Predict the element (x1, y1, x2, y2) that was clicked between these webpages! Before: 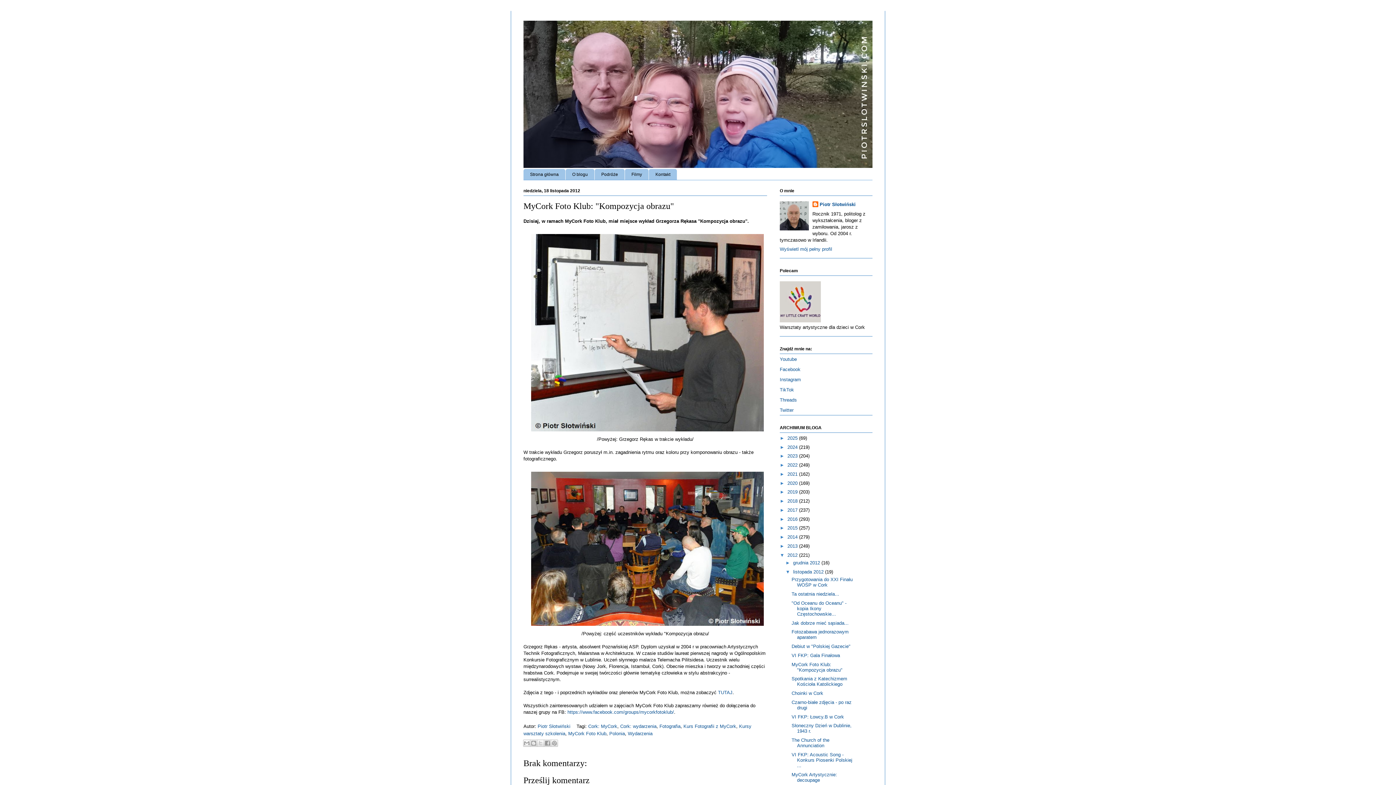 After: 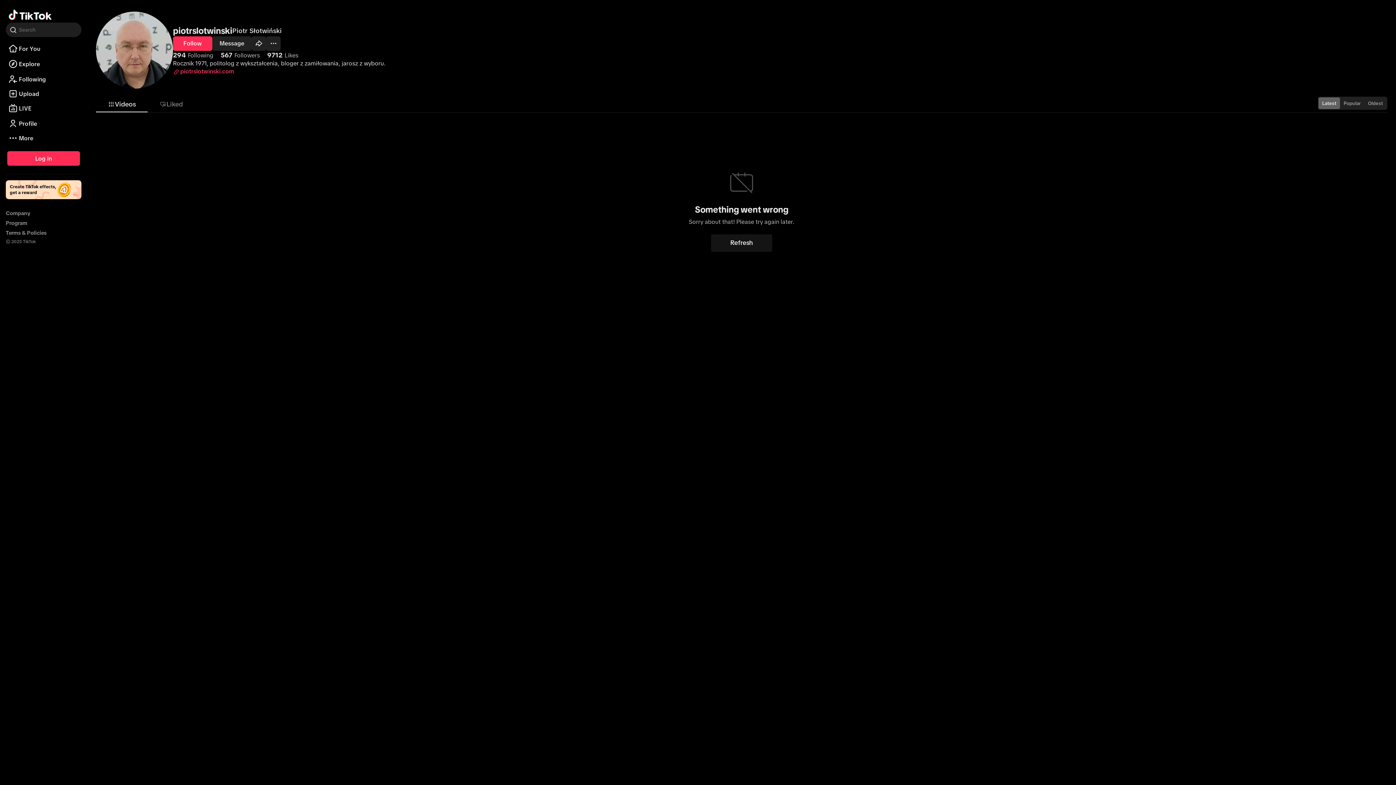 Action: label: TikTok bbox: (780, 387, 794, 392)